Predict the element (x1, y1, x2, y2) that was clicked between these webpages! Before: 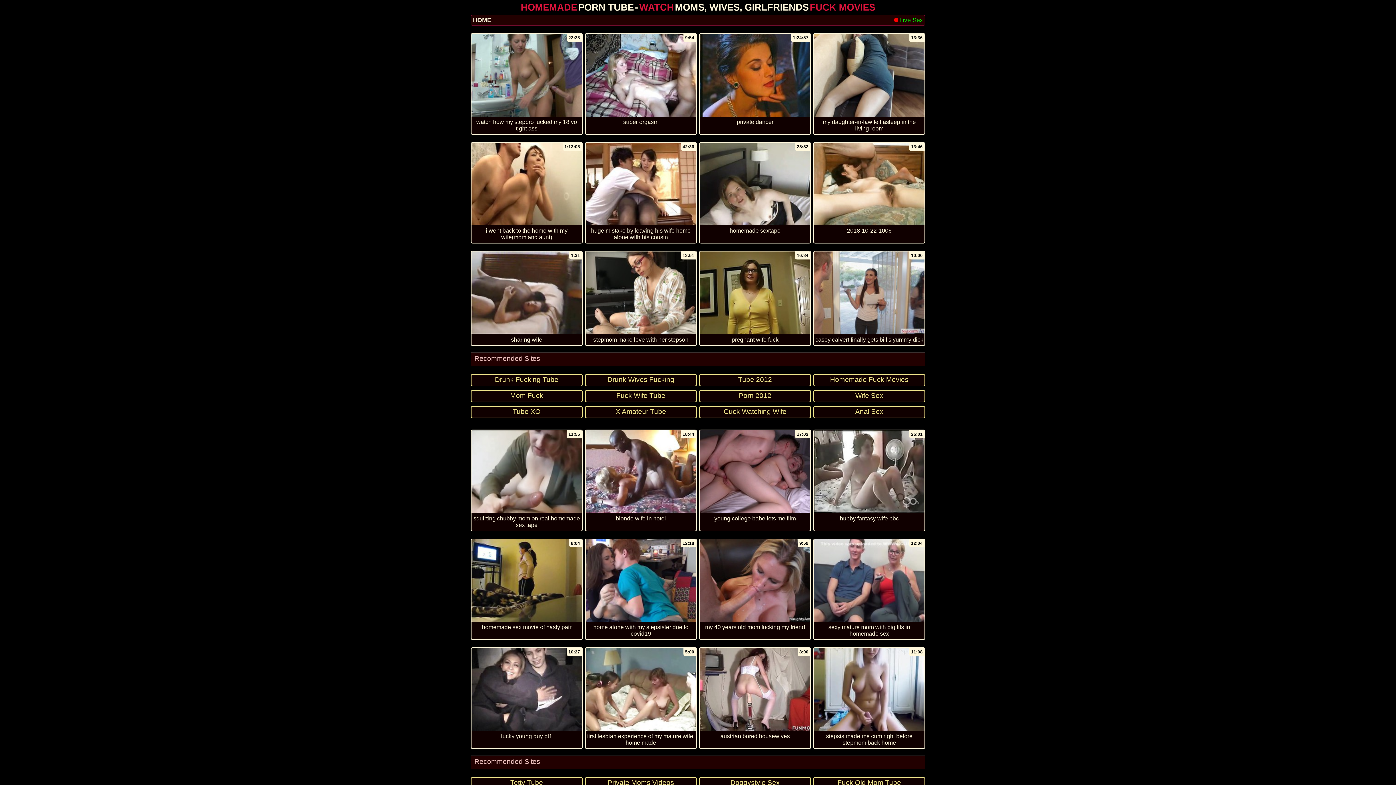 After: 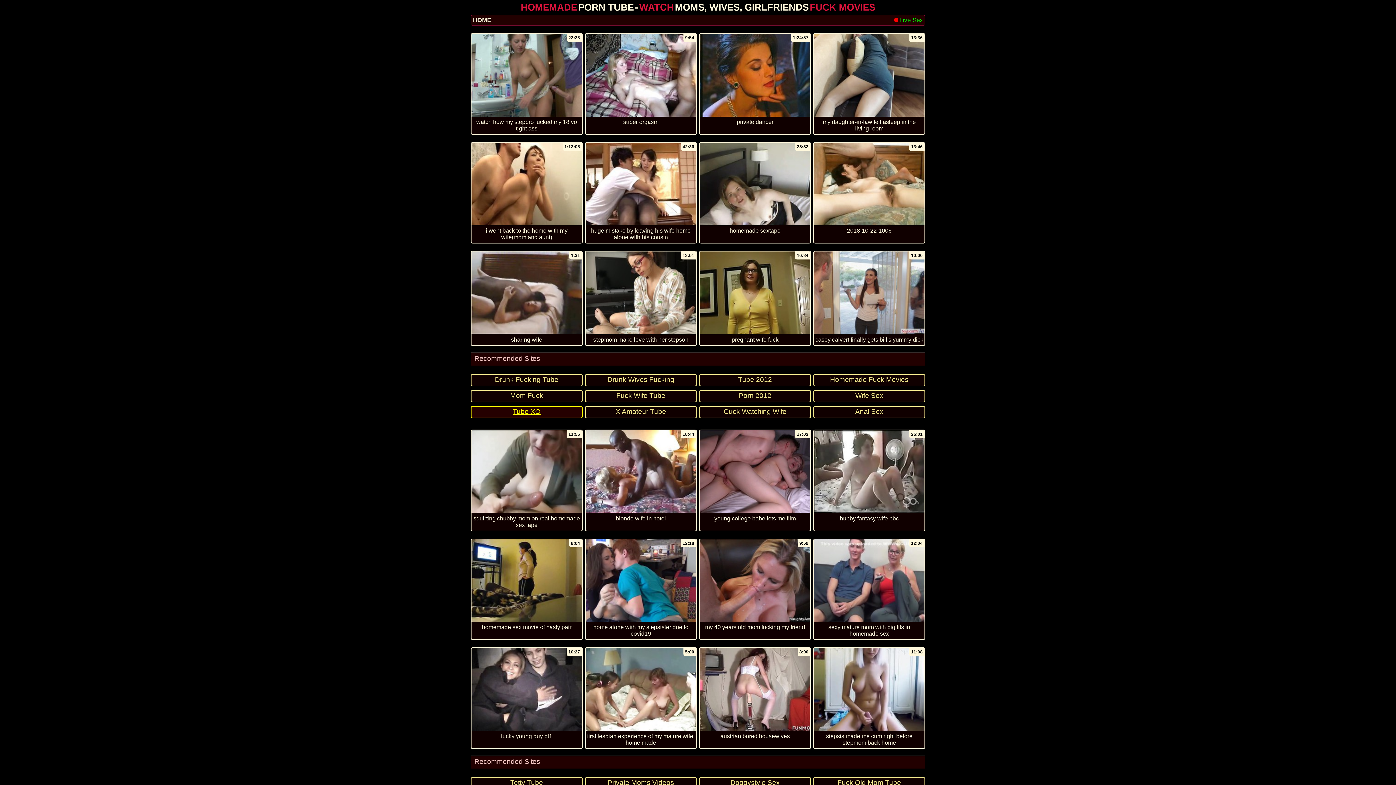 Action: bbox: (471, 406, 582, 417)